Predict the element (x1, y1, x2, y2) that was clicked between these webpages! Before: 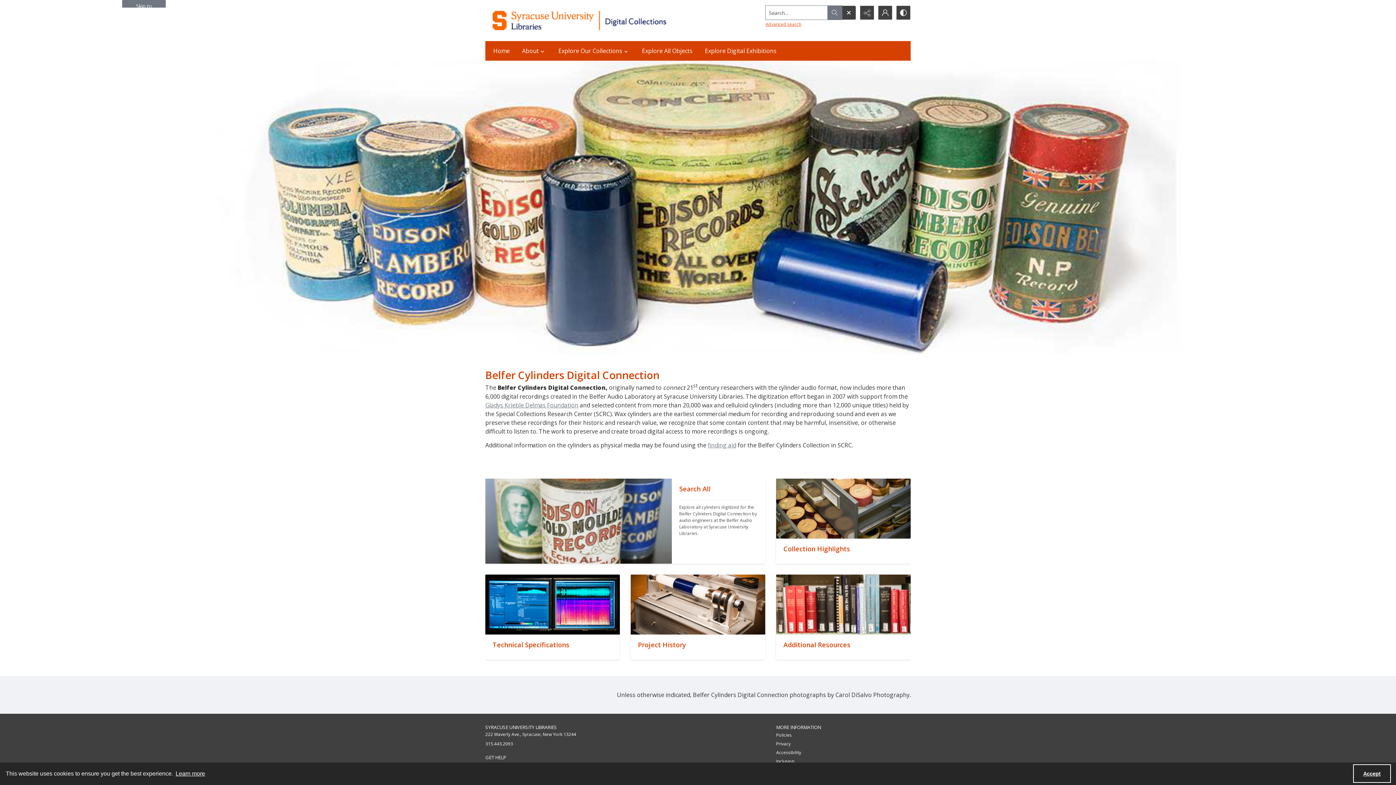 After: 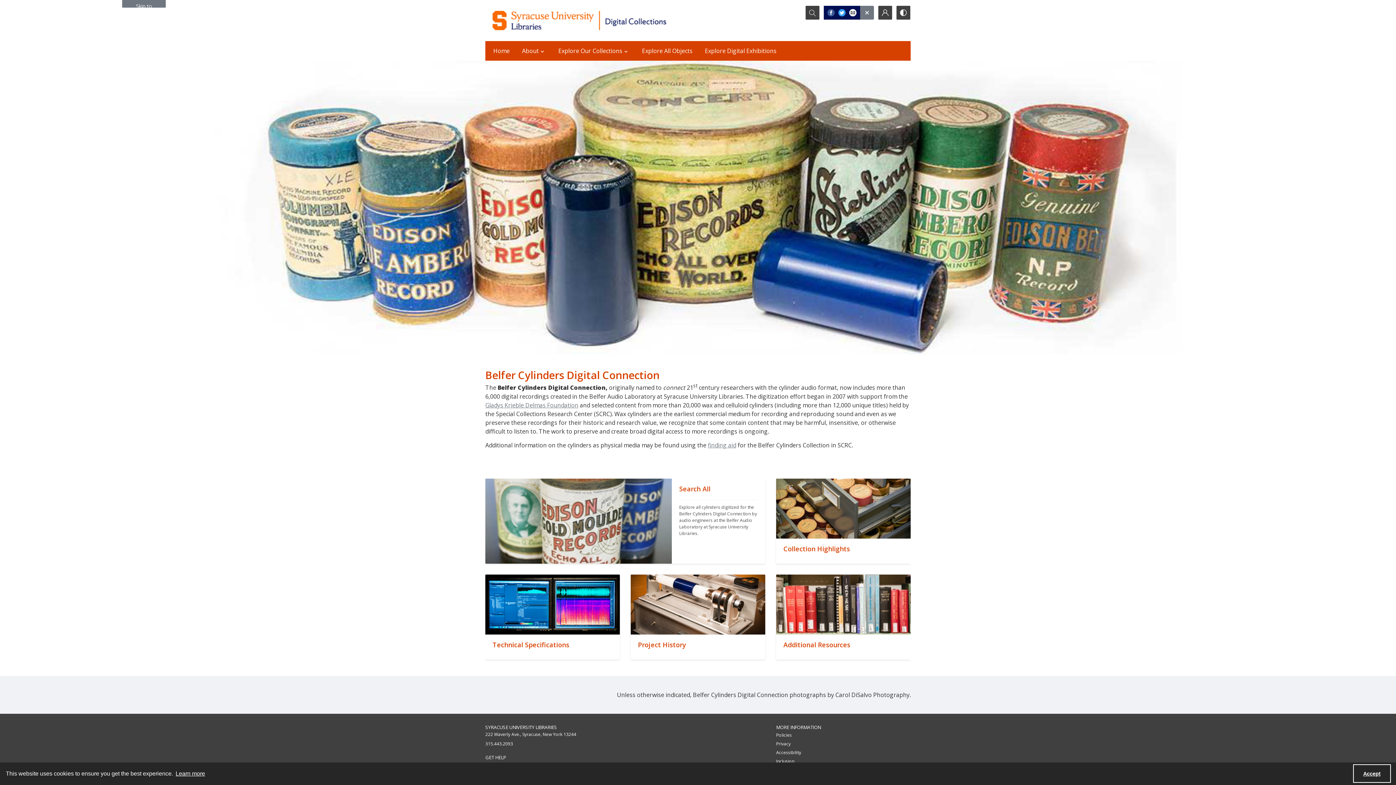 Action: label: Reveal share options bbox: (860, 5, 874, 19)